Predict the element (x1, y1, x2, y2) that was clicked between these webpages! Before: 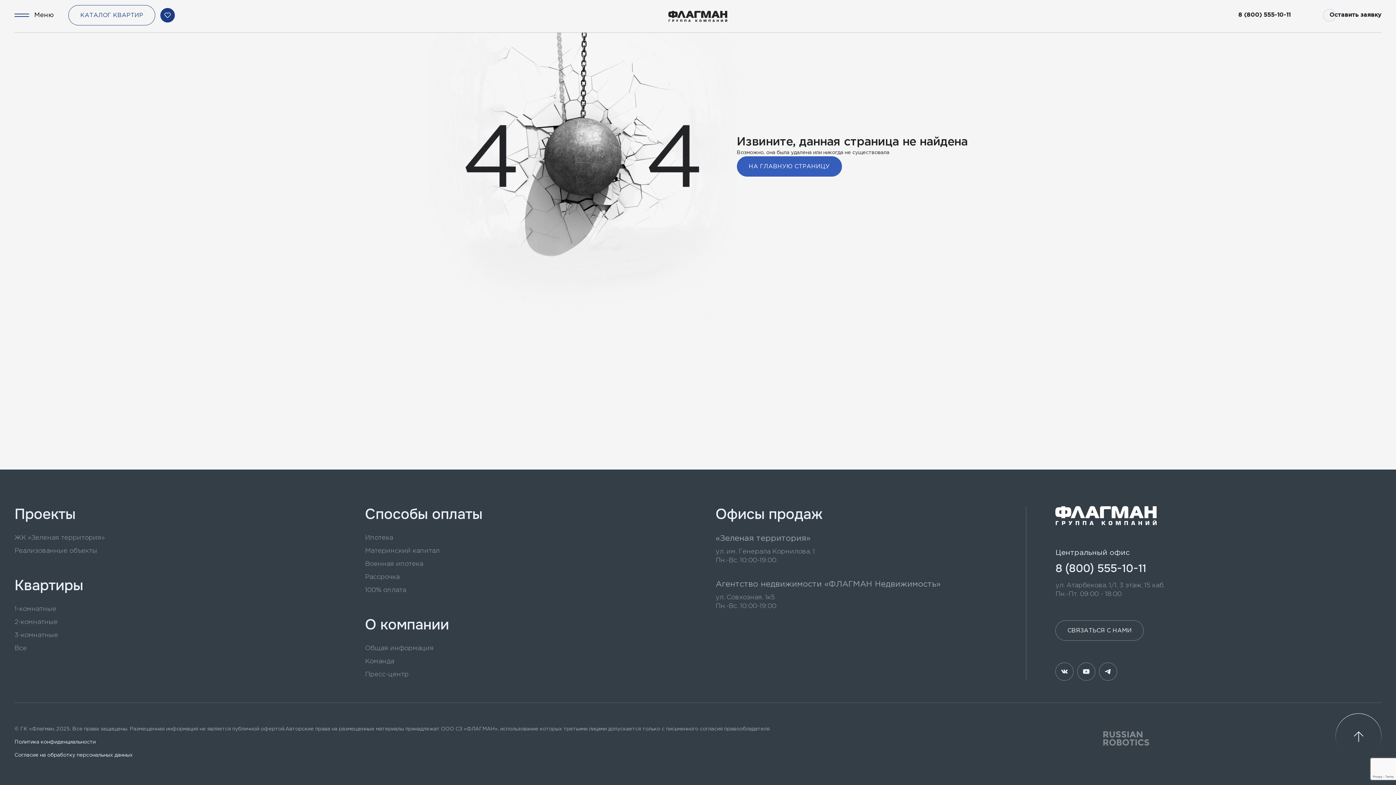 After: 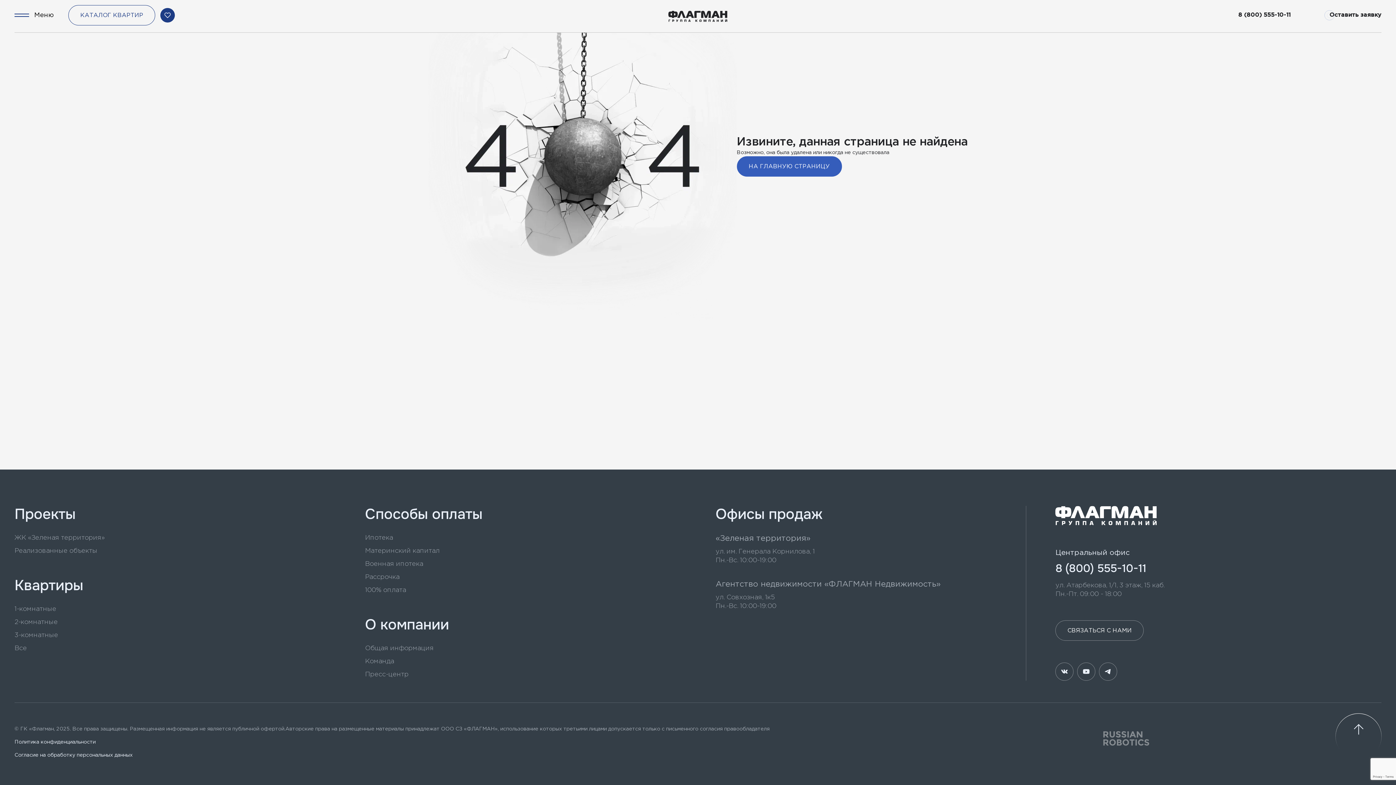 Action: bbox: (1336, 714, 1381, 760)